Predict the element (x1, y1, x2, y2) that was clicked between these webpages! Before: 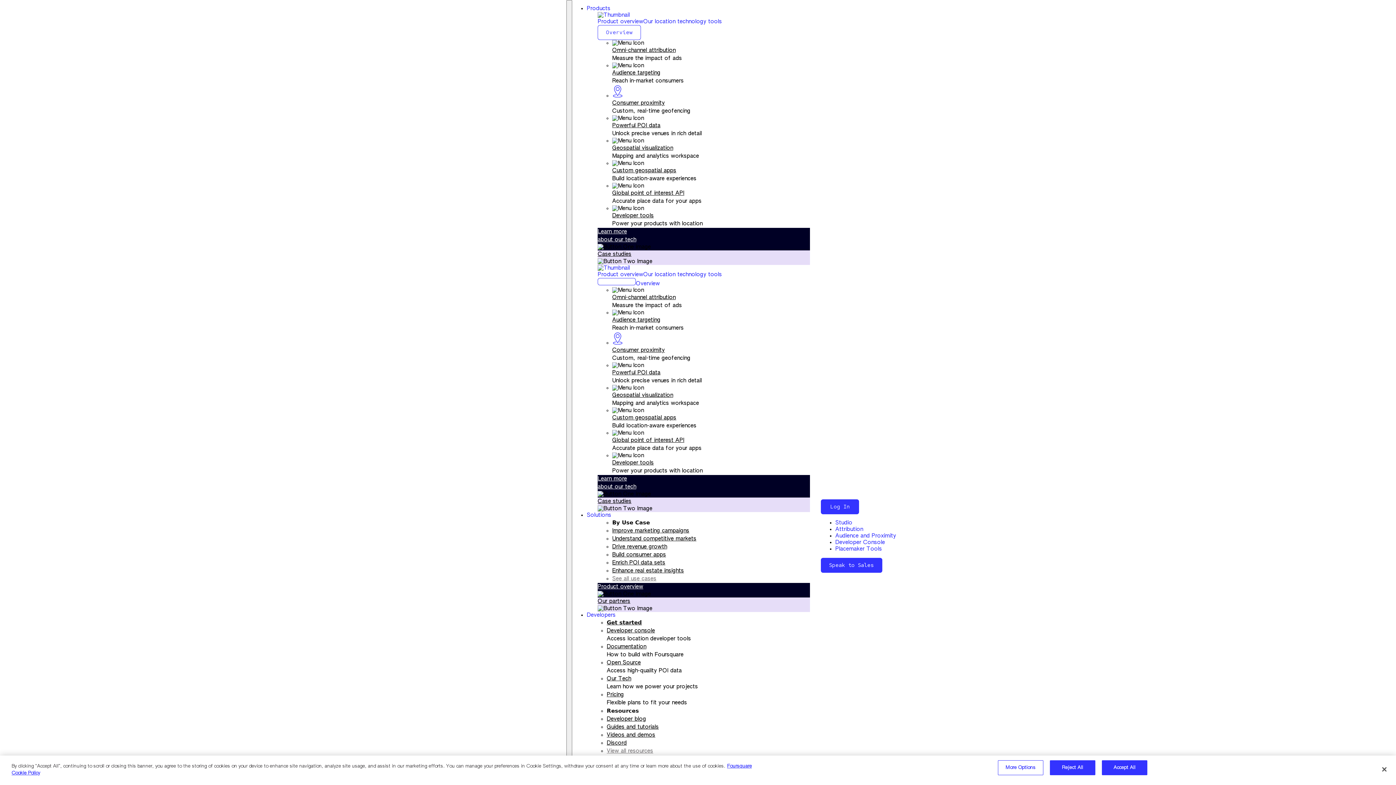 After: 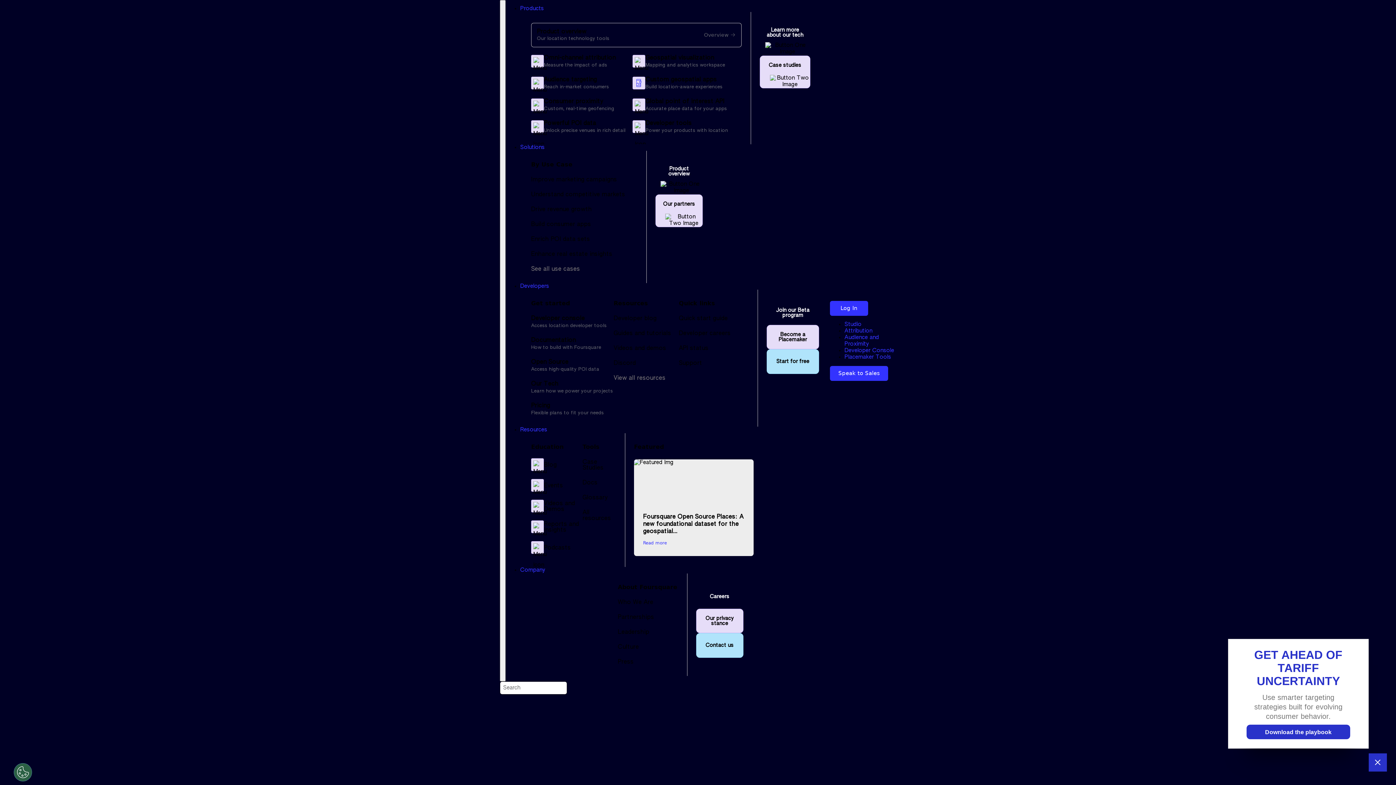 Action: bbox: (612, 70, 660, 75) label: Audience targeting